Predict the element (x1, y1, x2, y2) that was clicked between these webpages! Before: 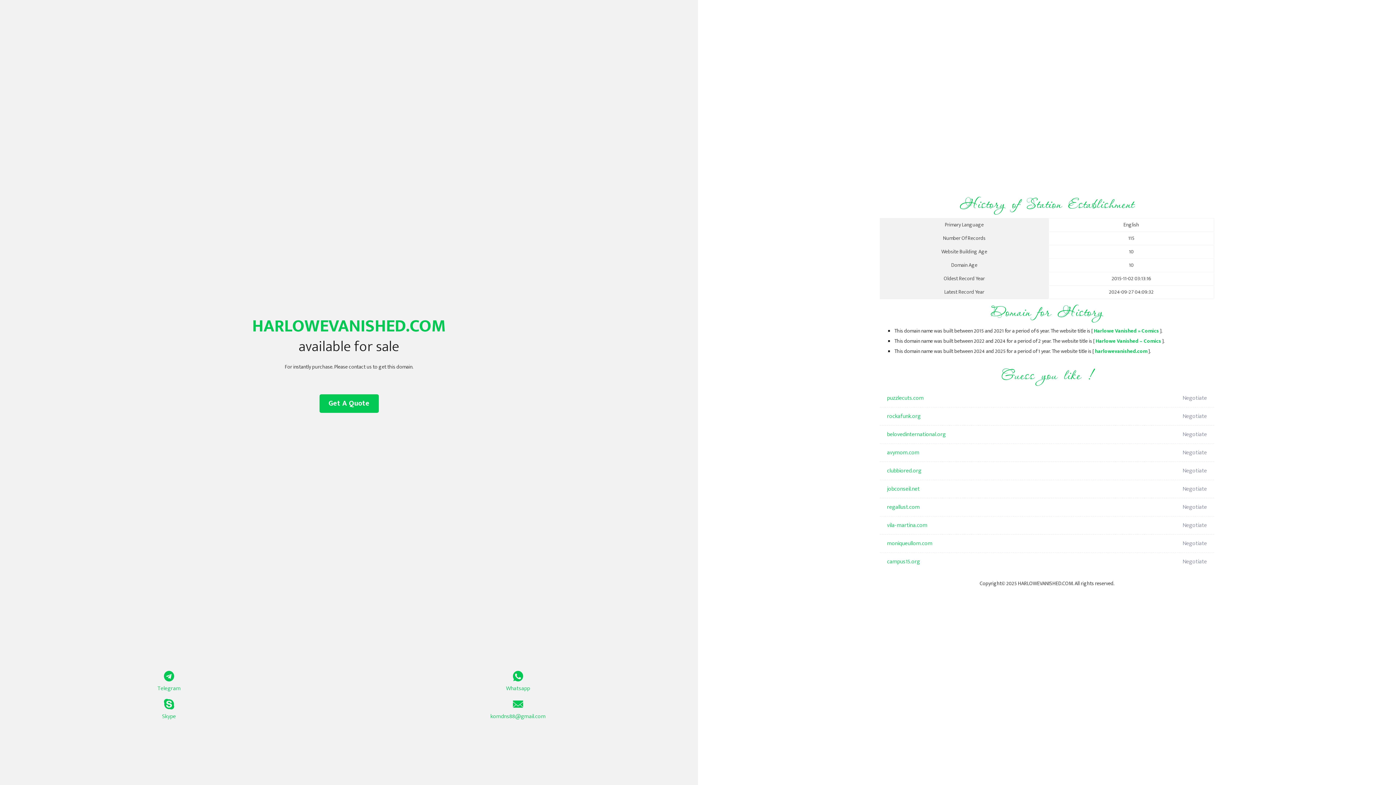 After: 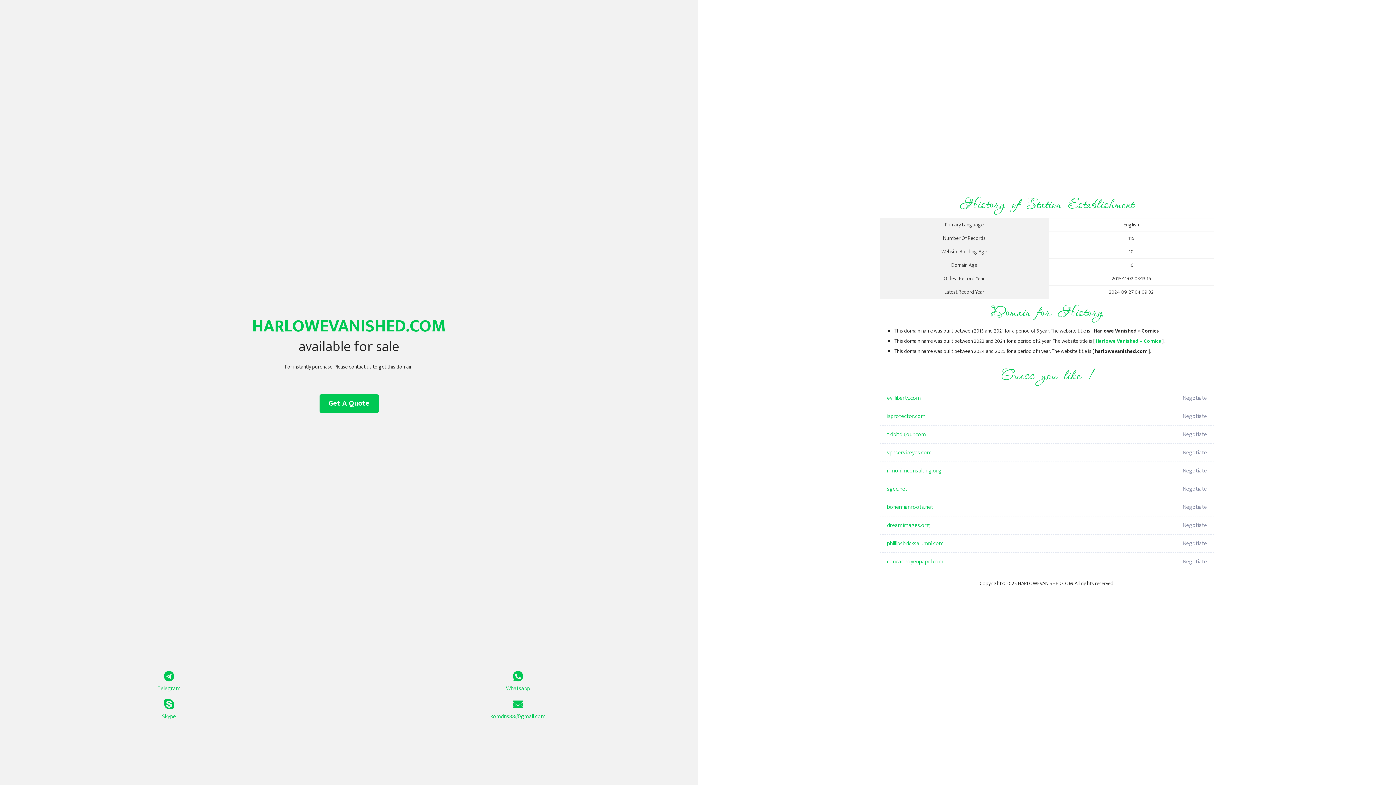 Action: label: Harlowe Vanished – Comics bbox: (1096, 337, 1161, 345)